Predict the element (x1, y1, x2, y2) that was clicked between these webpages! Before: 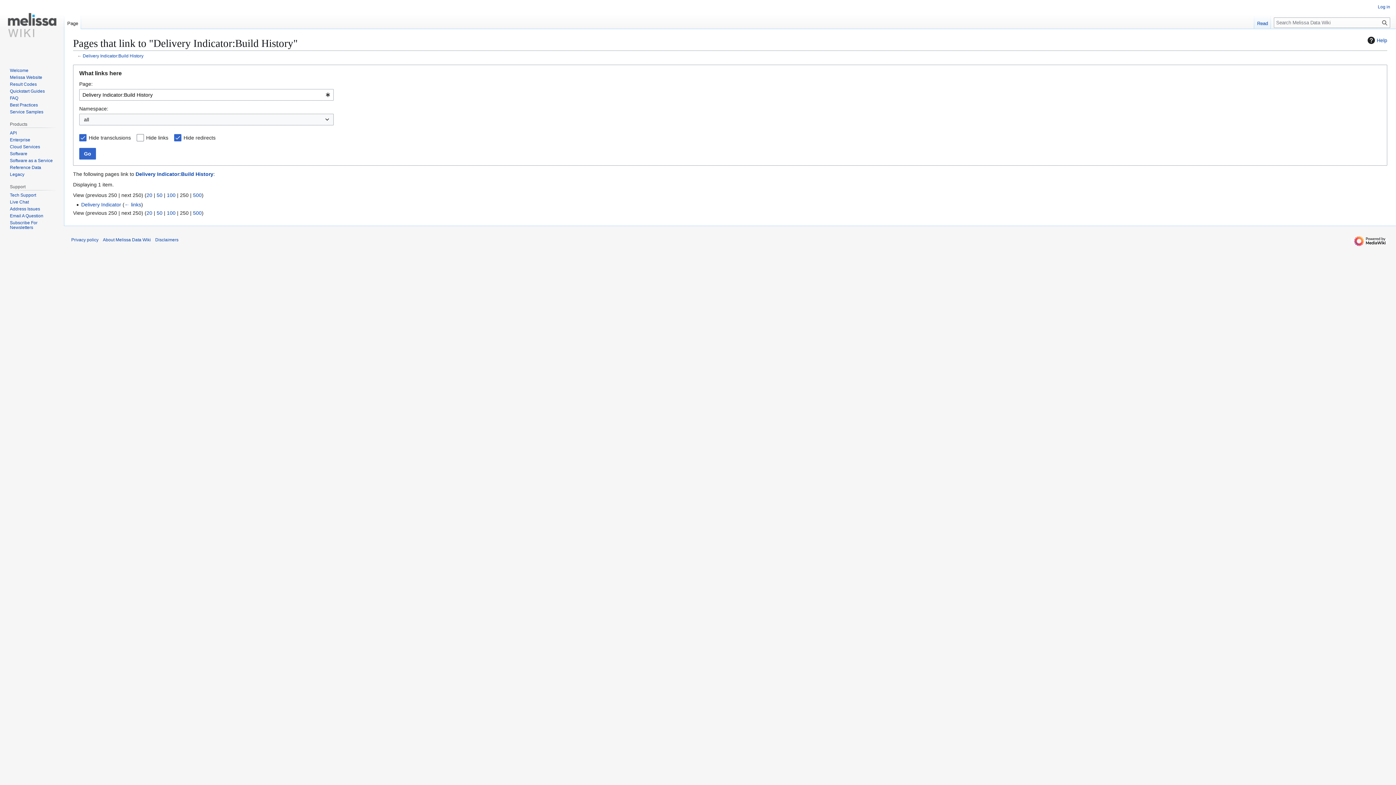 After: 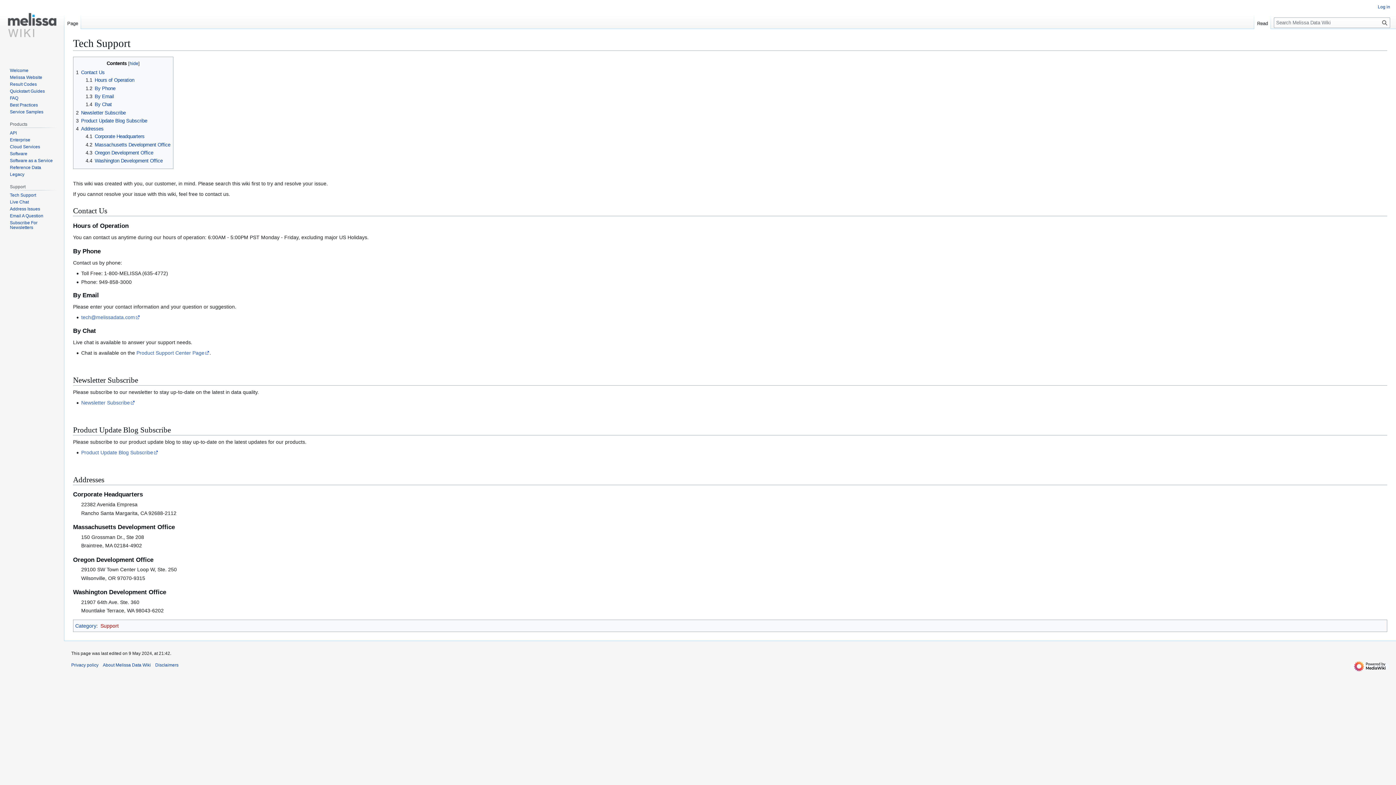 Action: label: Tech Support bbox: (9, 192, 36, 197)